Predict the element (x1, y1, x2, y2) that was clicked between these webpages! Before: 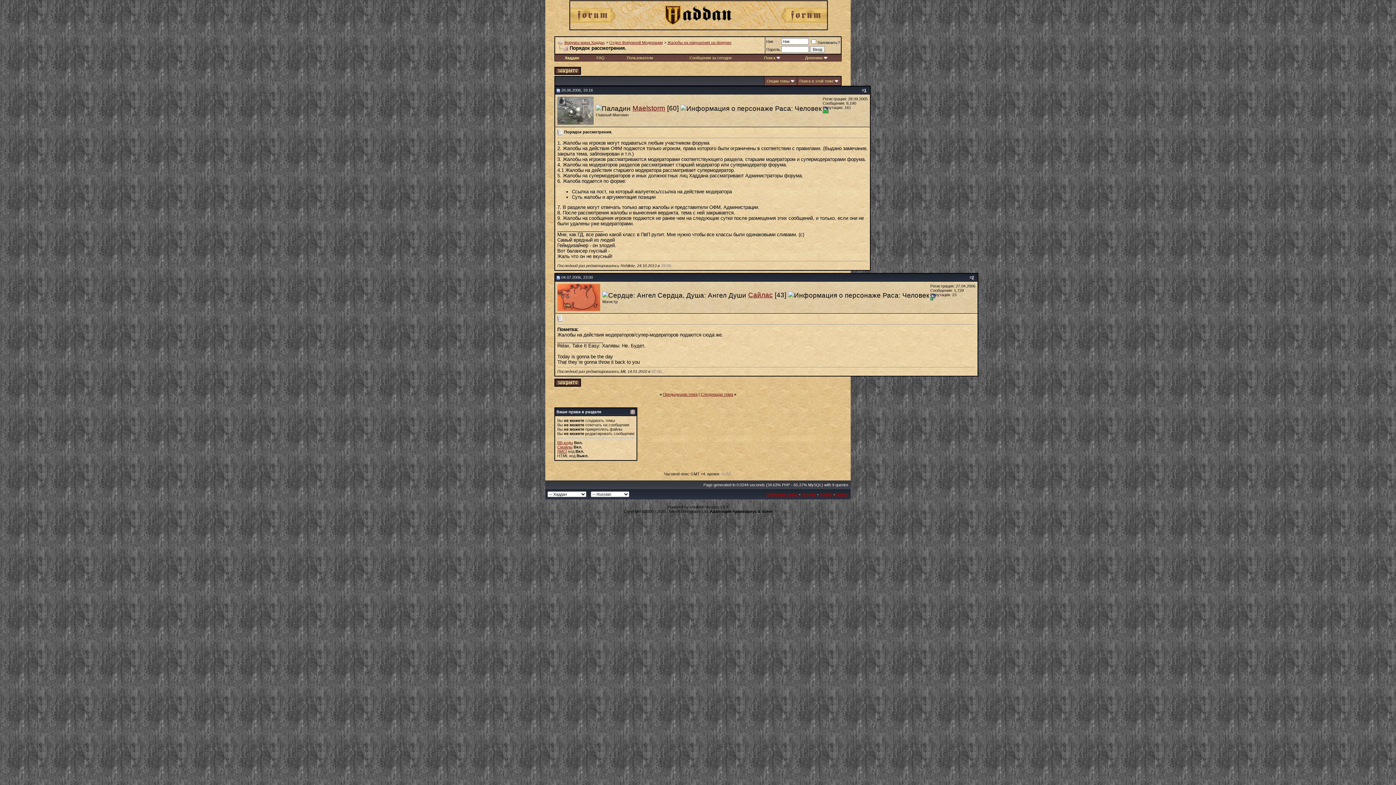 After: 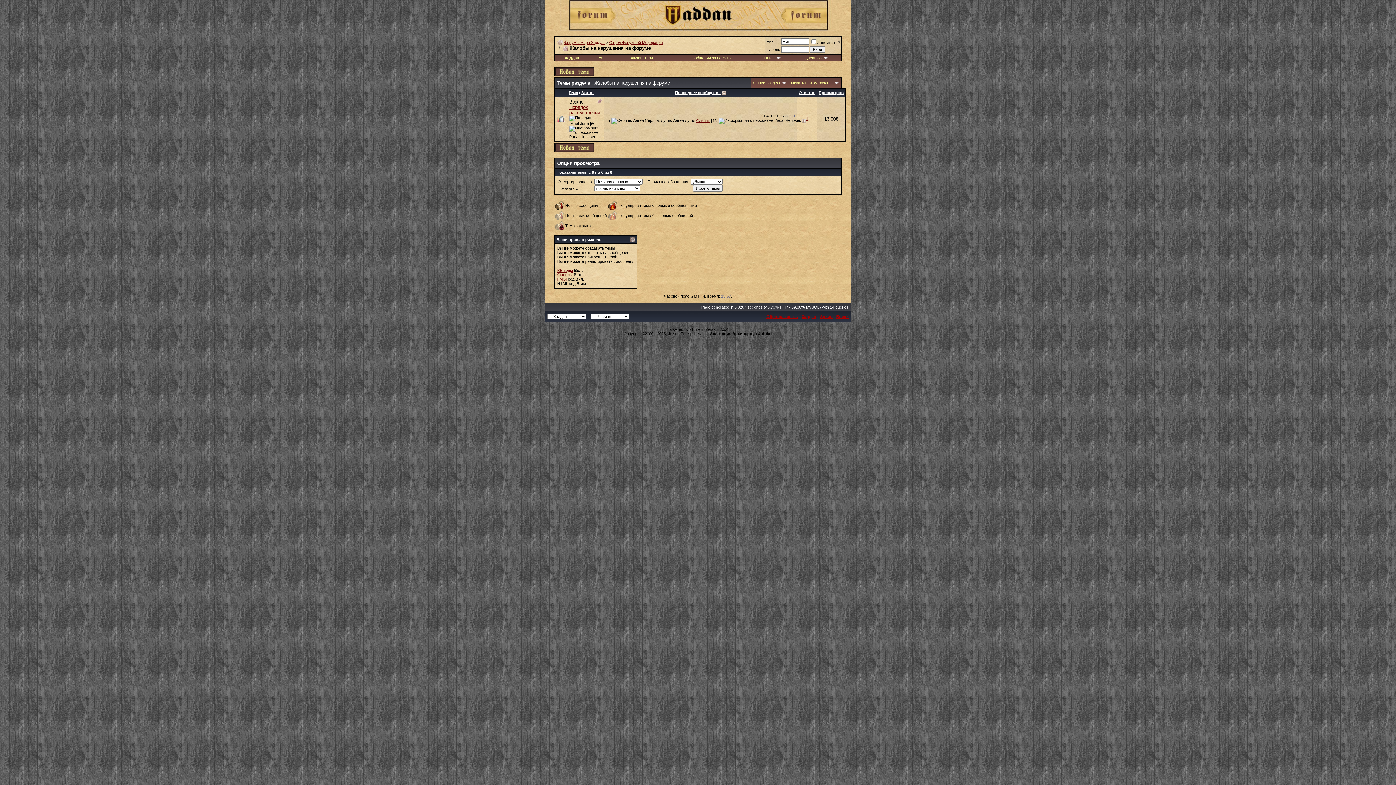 Action: label: Жалобы на нарушения на форуме bbox: (667, 40, 731, 44)